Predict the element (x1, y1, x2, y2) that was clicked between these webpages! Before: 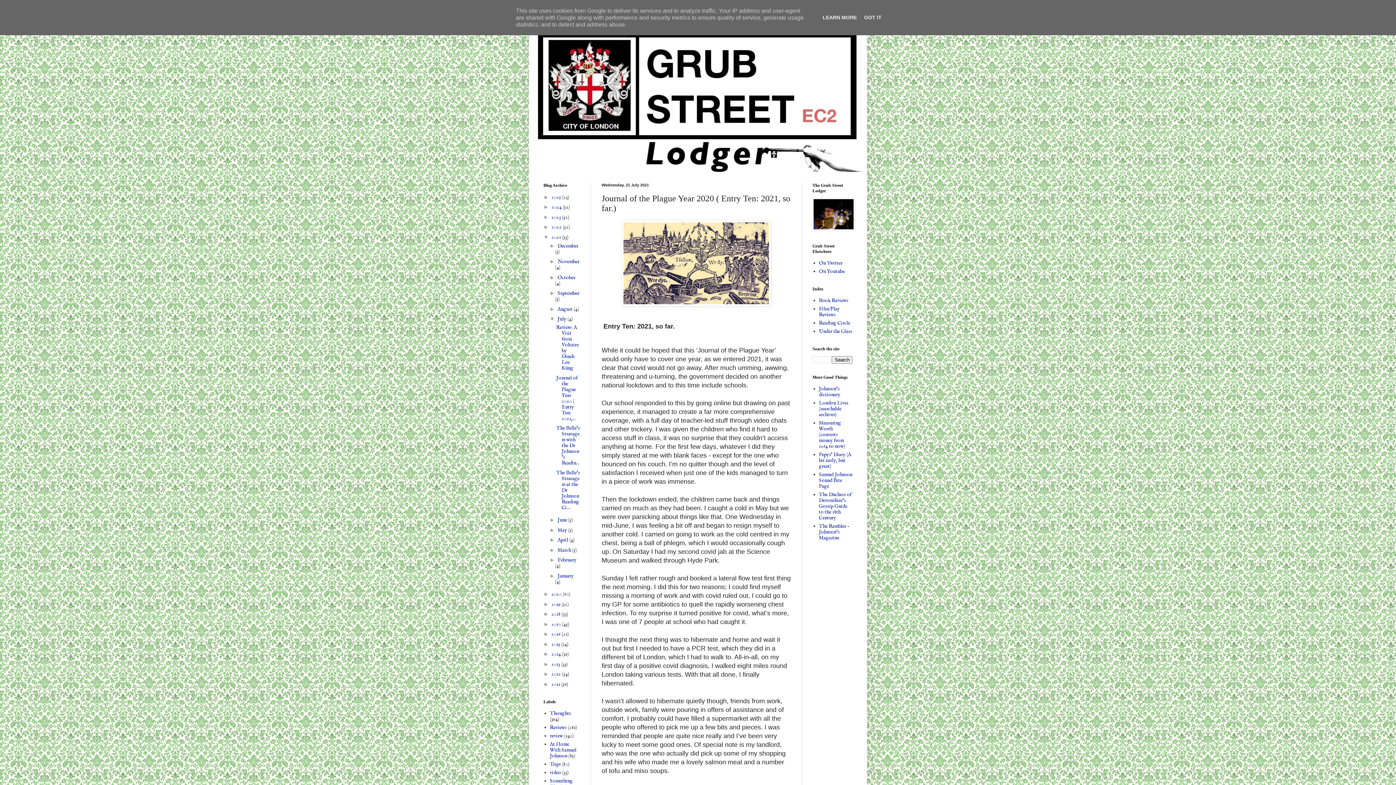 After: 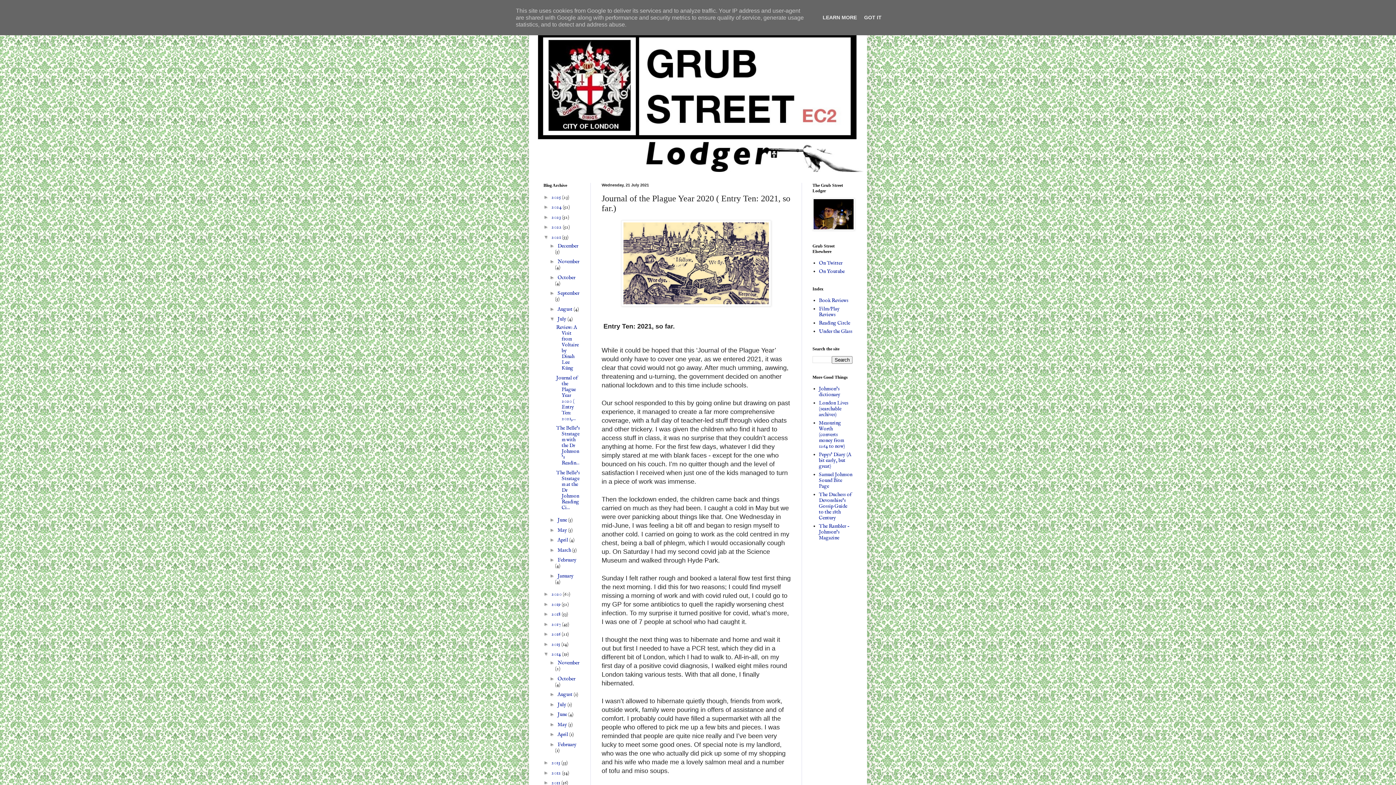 Action: bbox: (543, 651, 551, 657) label: ►  